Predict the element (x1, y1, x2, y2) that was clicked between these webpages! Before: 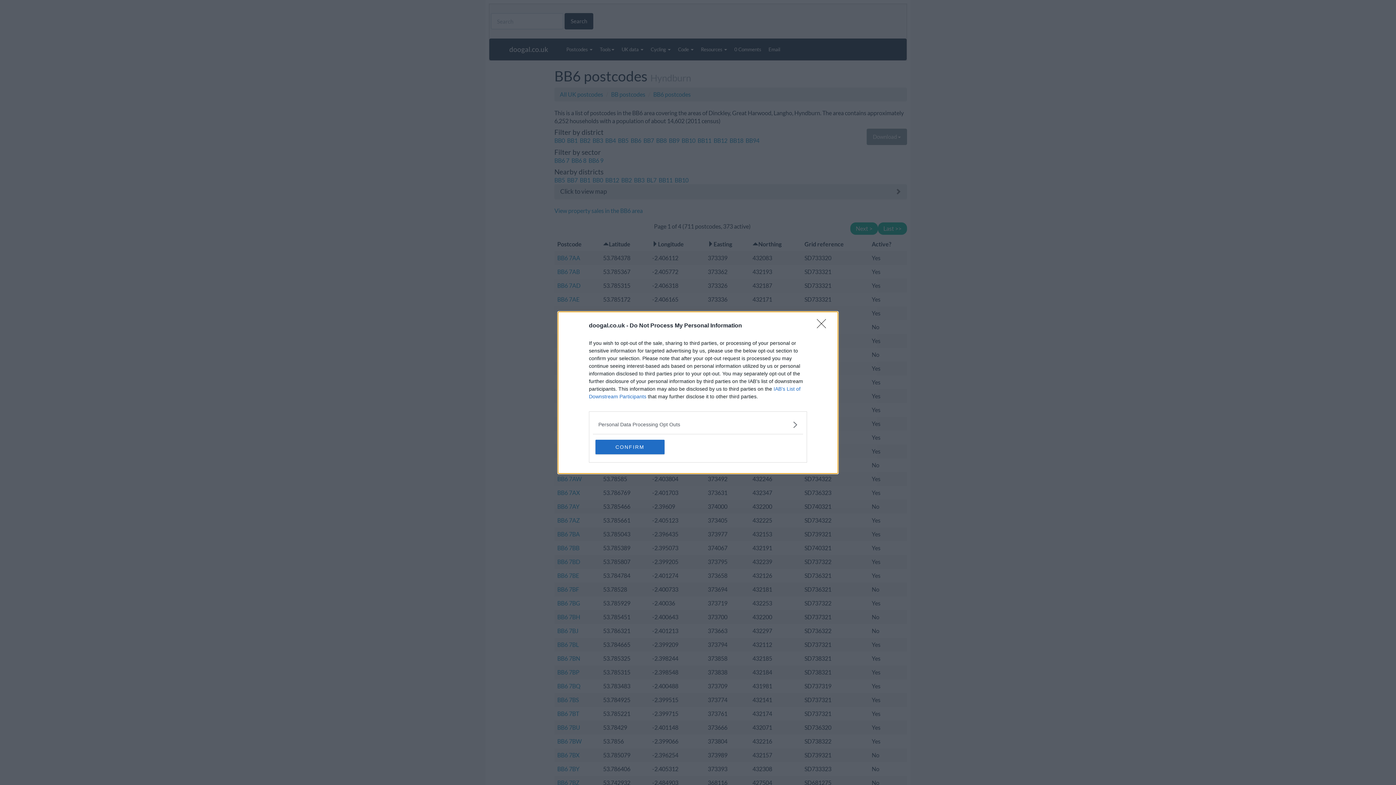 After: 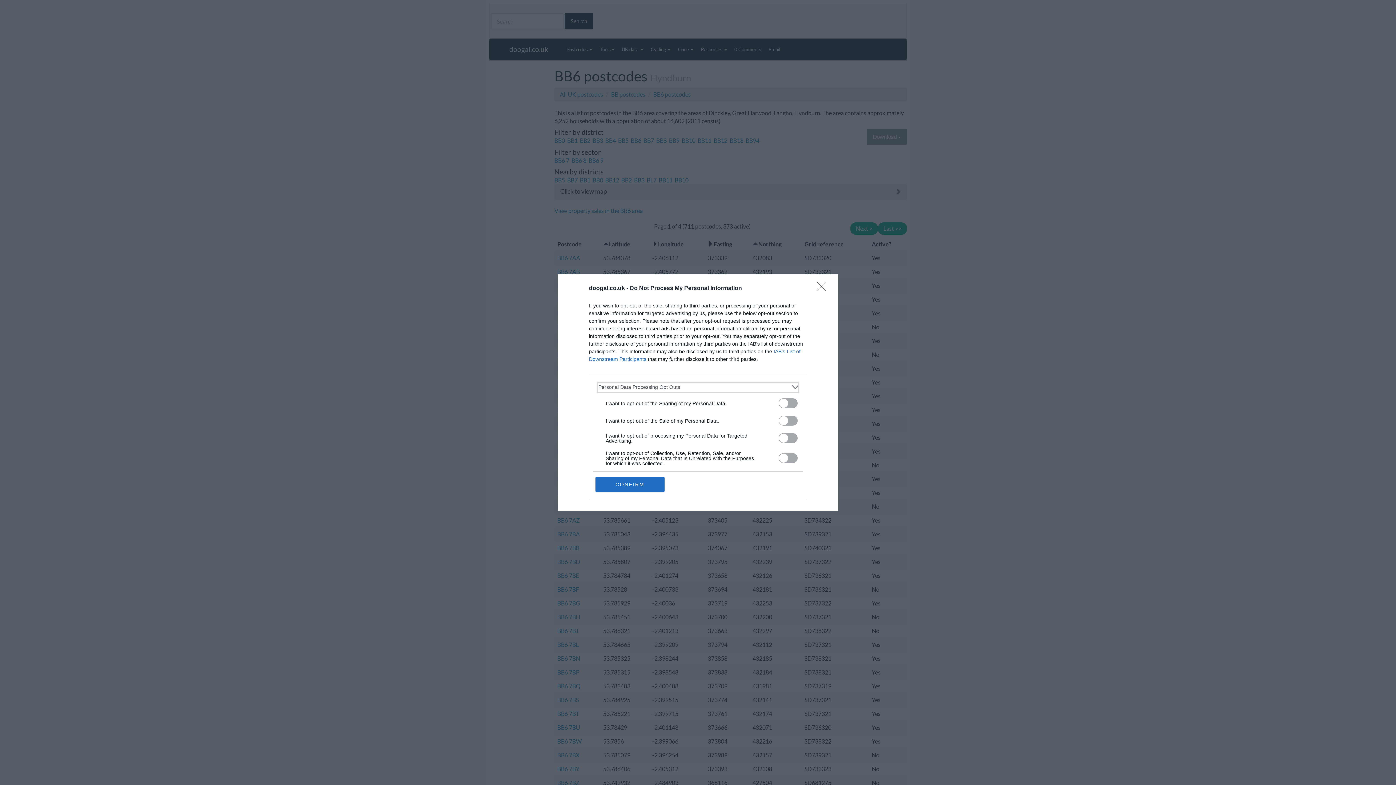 Action: label: Opt-Outs bbox: (598, 420, 797, 428)